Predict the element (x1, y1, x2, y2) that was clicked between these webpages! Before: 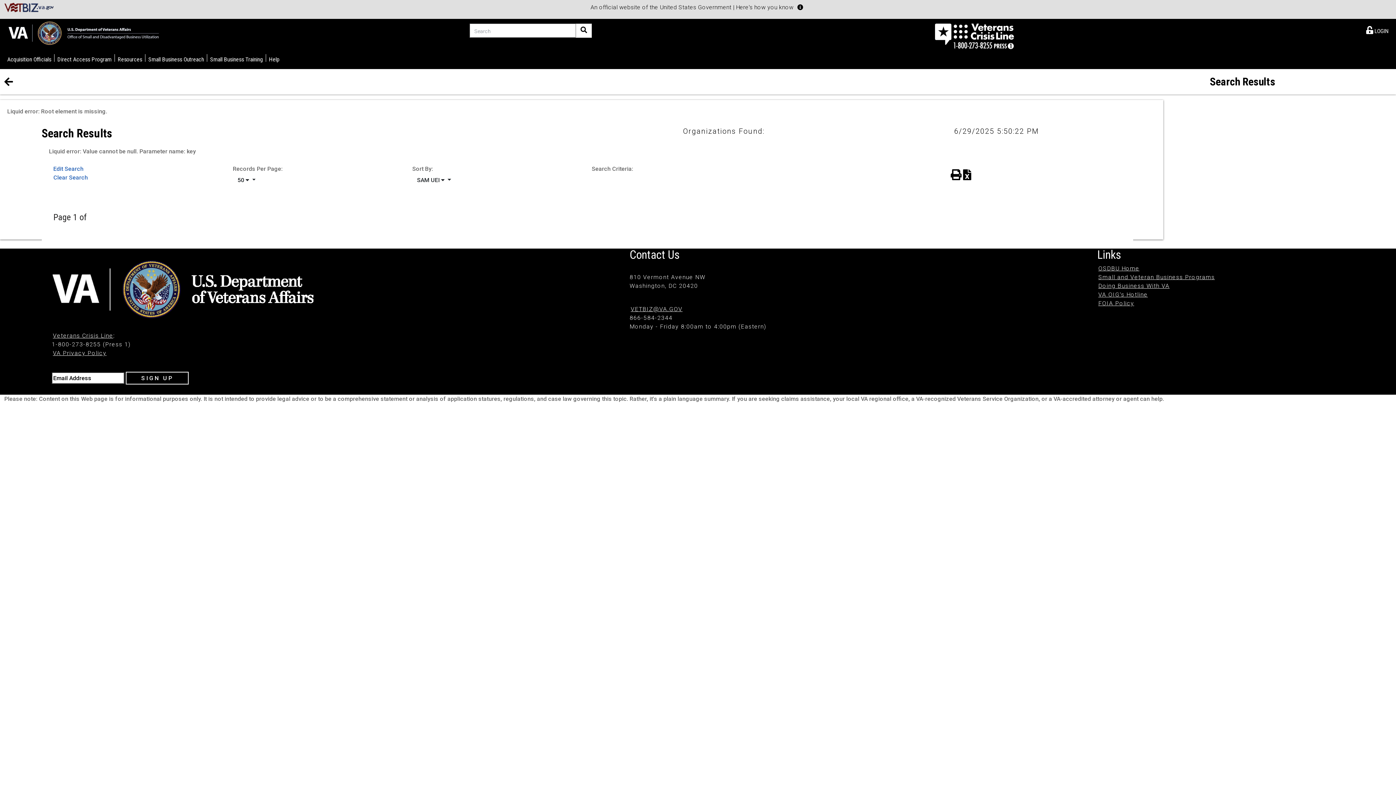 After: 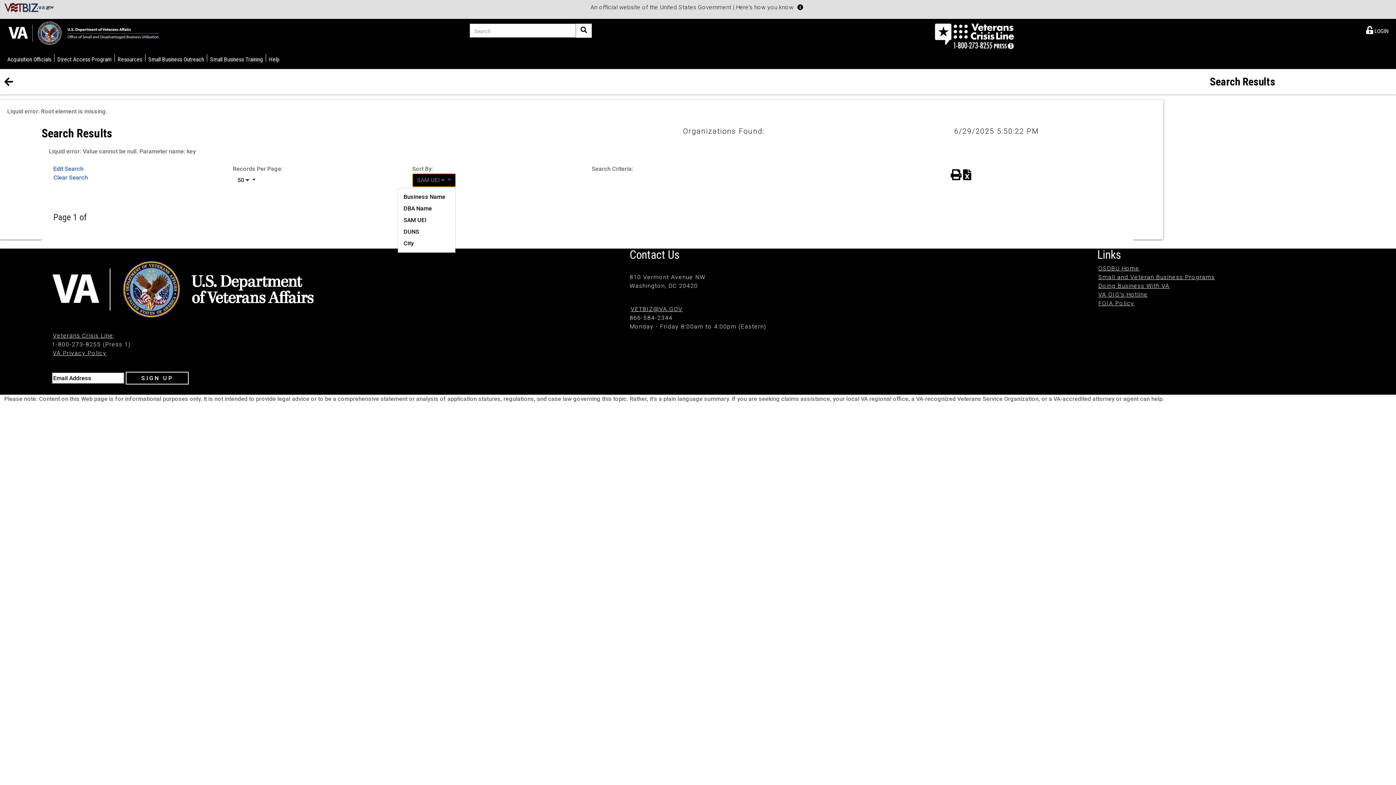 Action: bbox: (412, 173, 455, 187) label: Sort by
SAM UEI  